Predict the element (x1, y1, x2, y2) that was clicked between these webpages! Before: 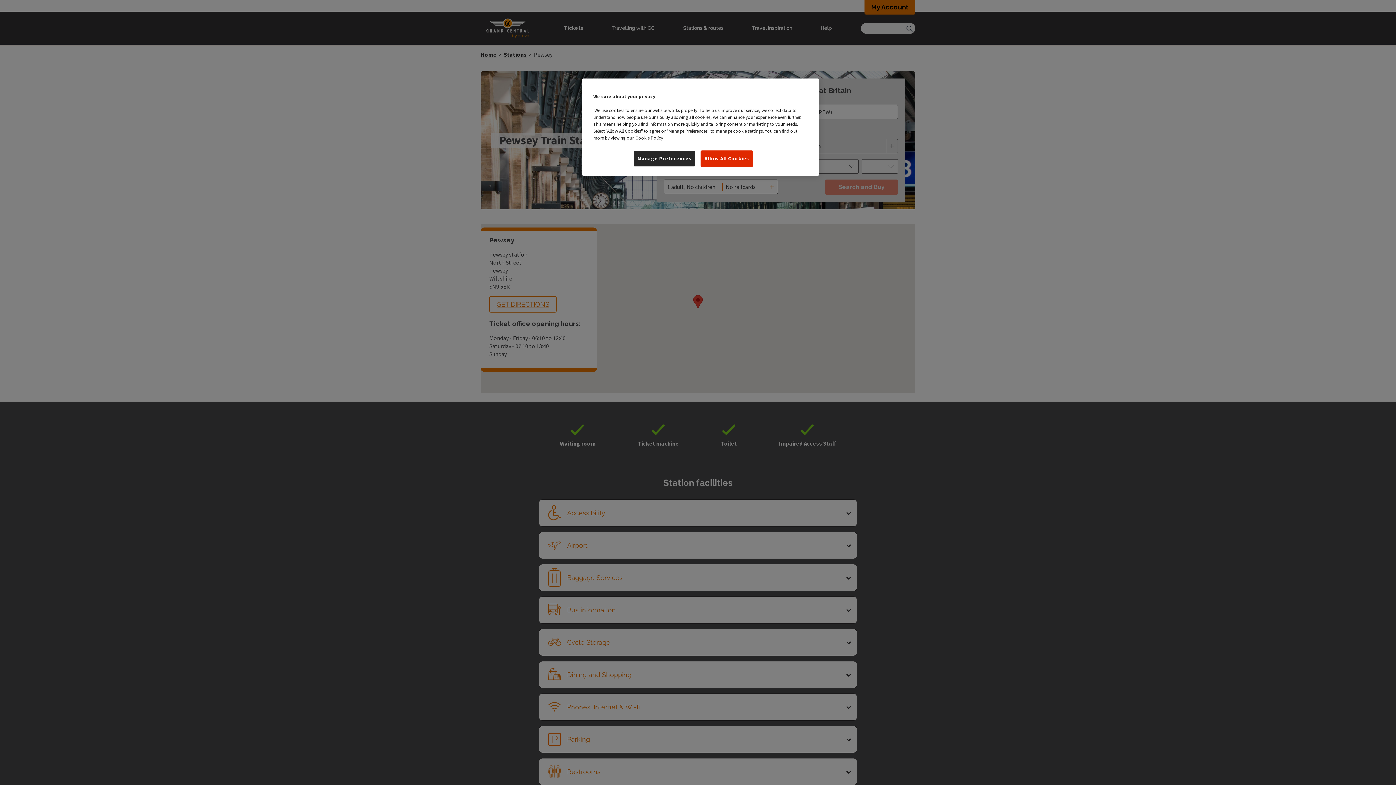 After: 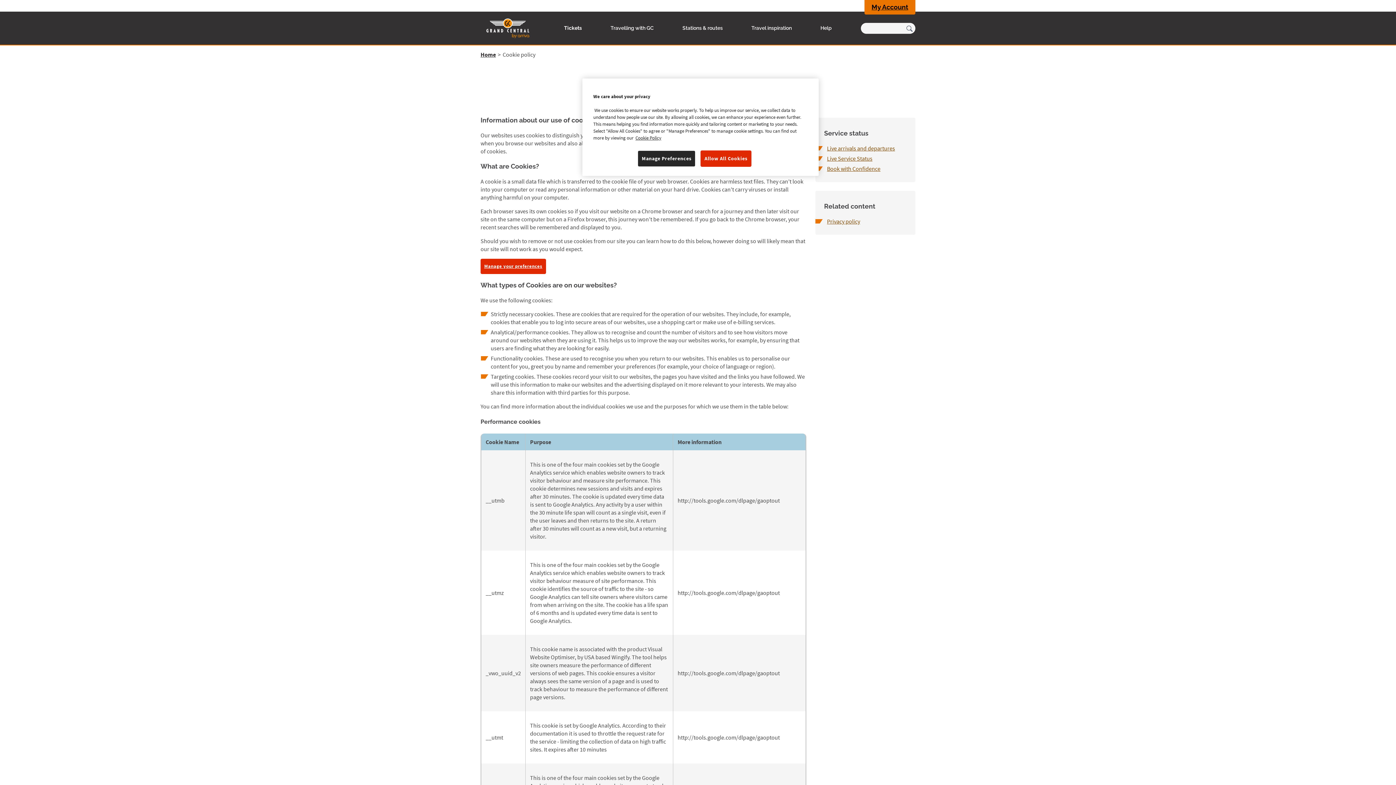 Action: bbox: (635, 134, 663, 141) label: More information about your privacy